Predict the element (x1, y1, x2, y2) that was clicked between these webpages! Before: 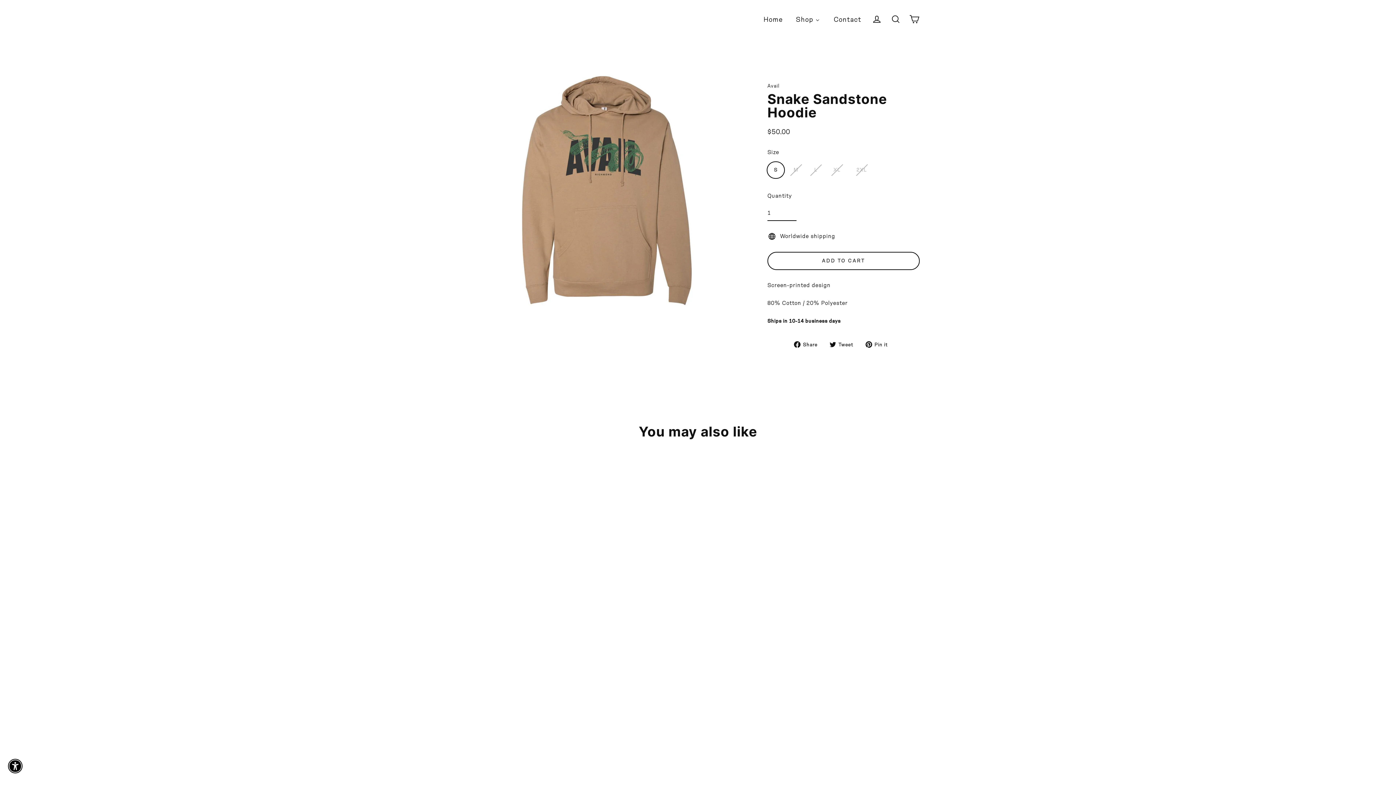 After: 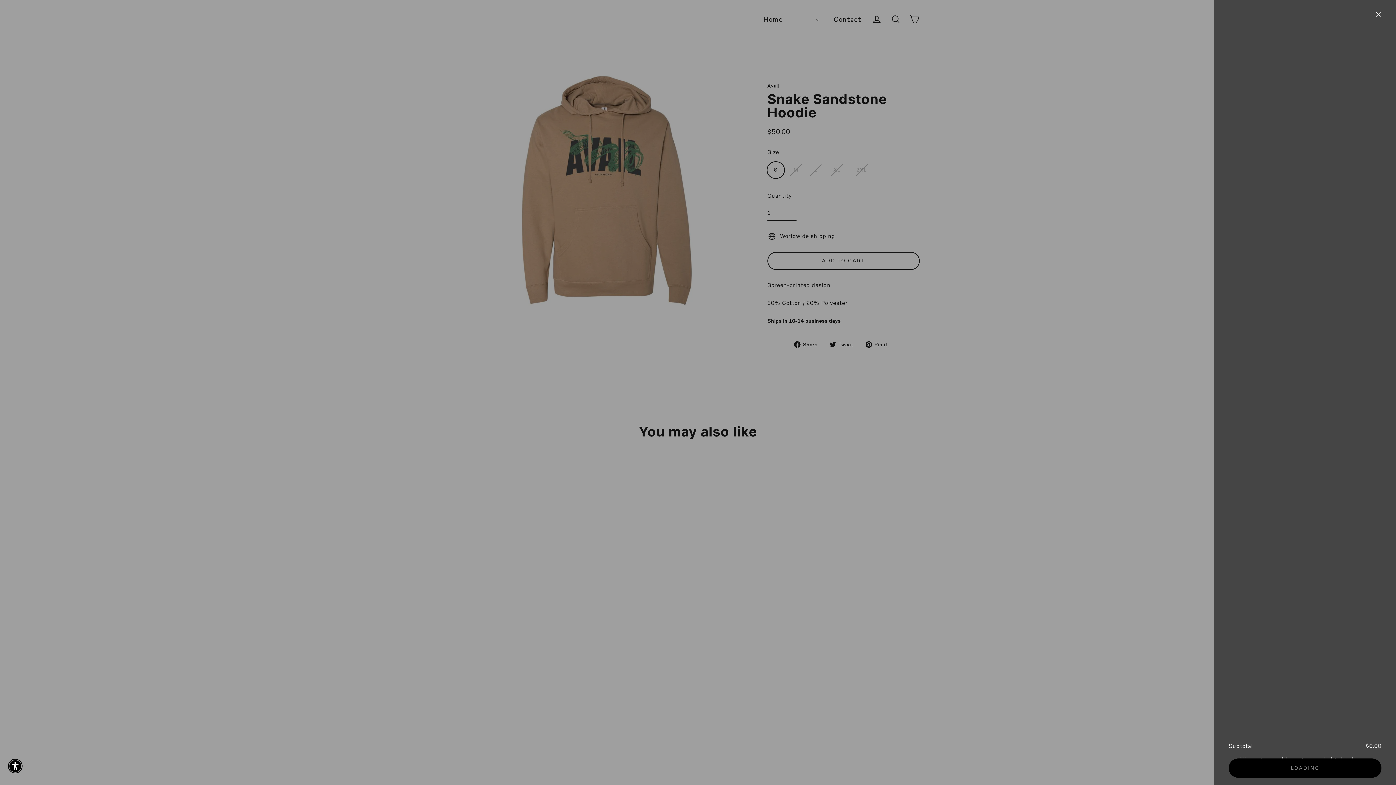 Action: label: Cart bbox: (905, 11, 924, 27)